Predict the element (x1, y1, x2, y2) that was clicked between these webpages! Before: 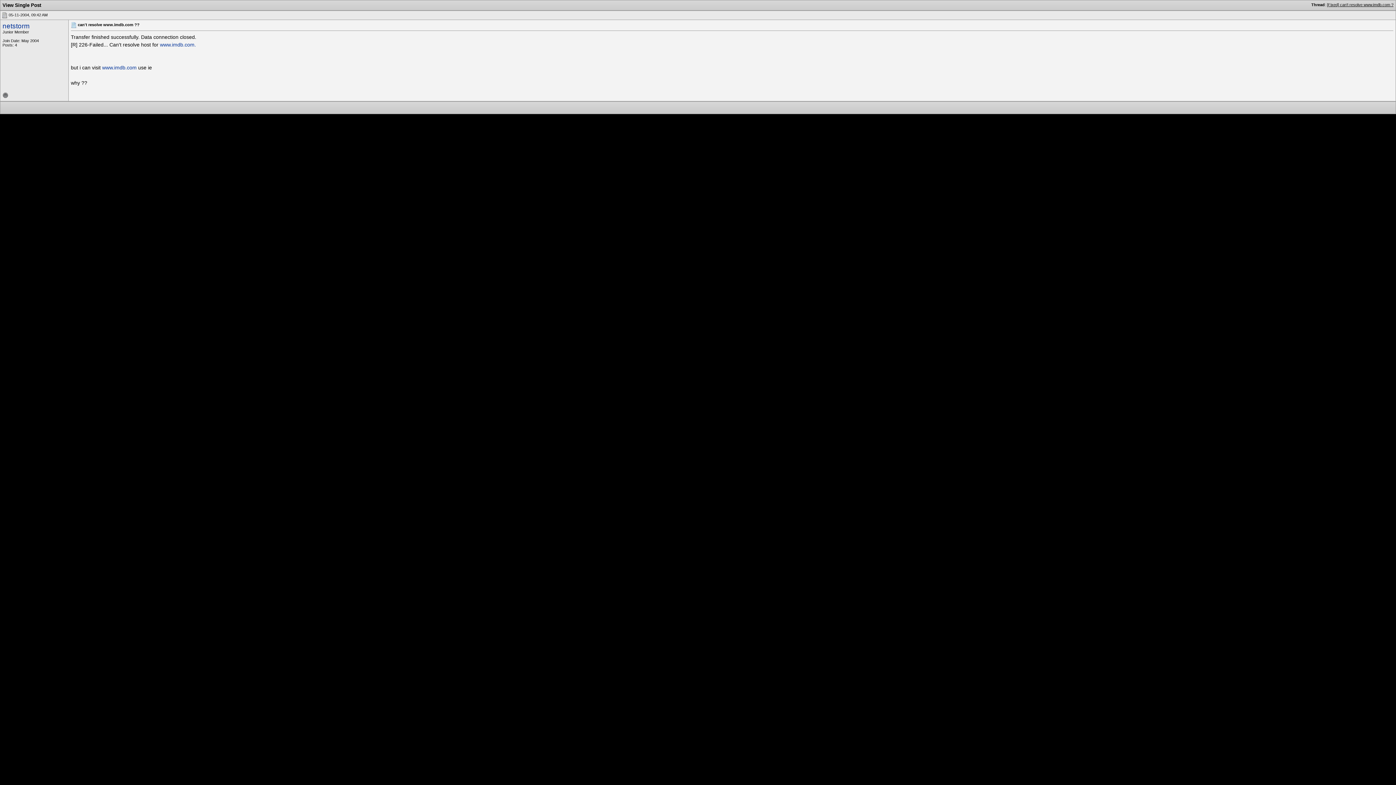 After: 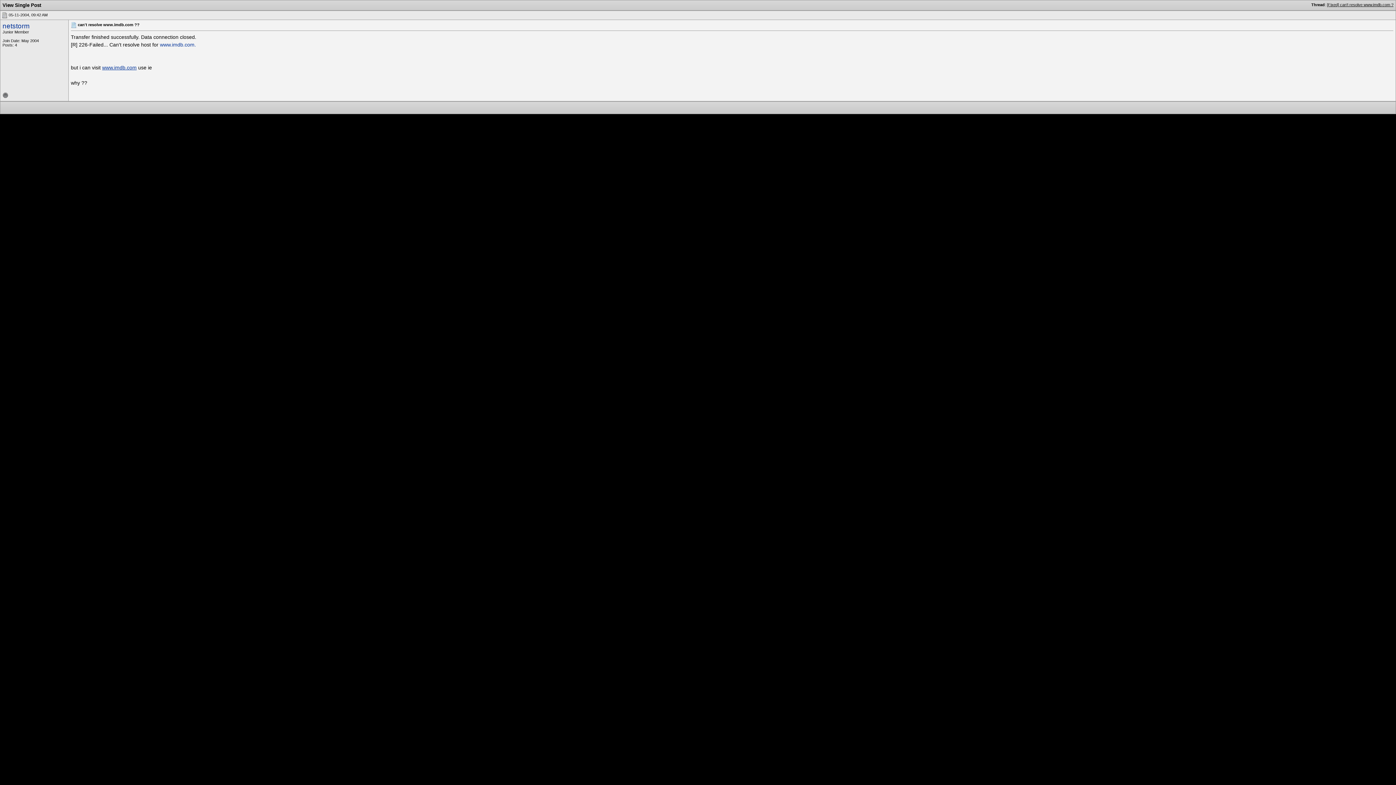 Action: label: www.imdb.com bbox: (102, 64, 136, 70)